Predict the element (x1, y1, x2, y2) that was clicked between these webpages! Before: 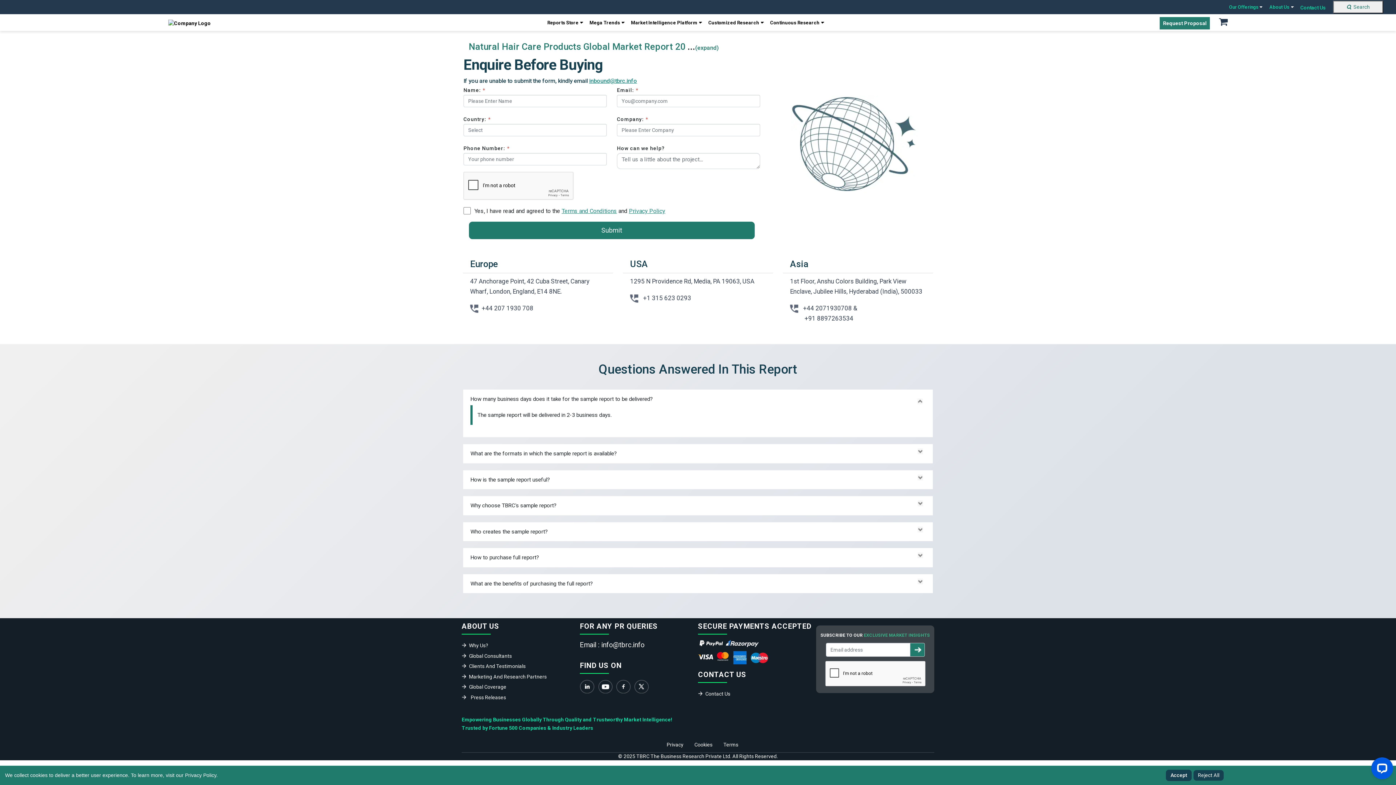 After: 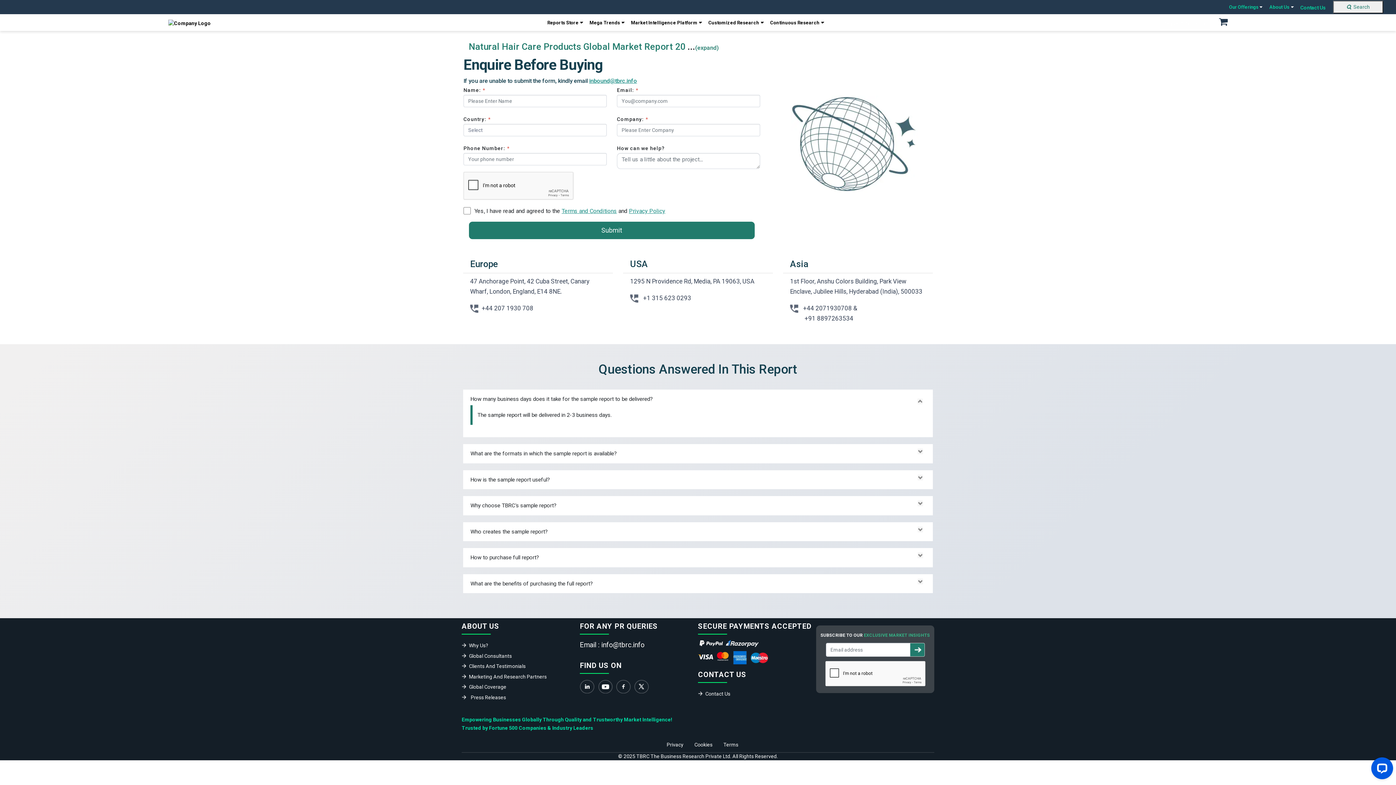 Action: bbox: (1193, 770, 1224, 781) label: Reject All